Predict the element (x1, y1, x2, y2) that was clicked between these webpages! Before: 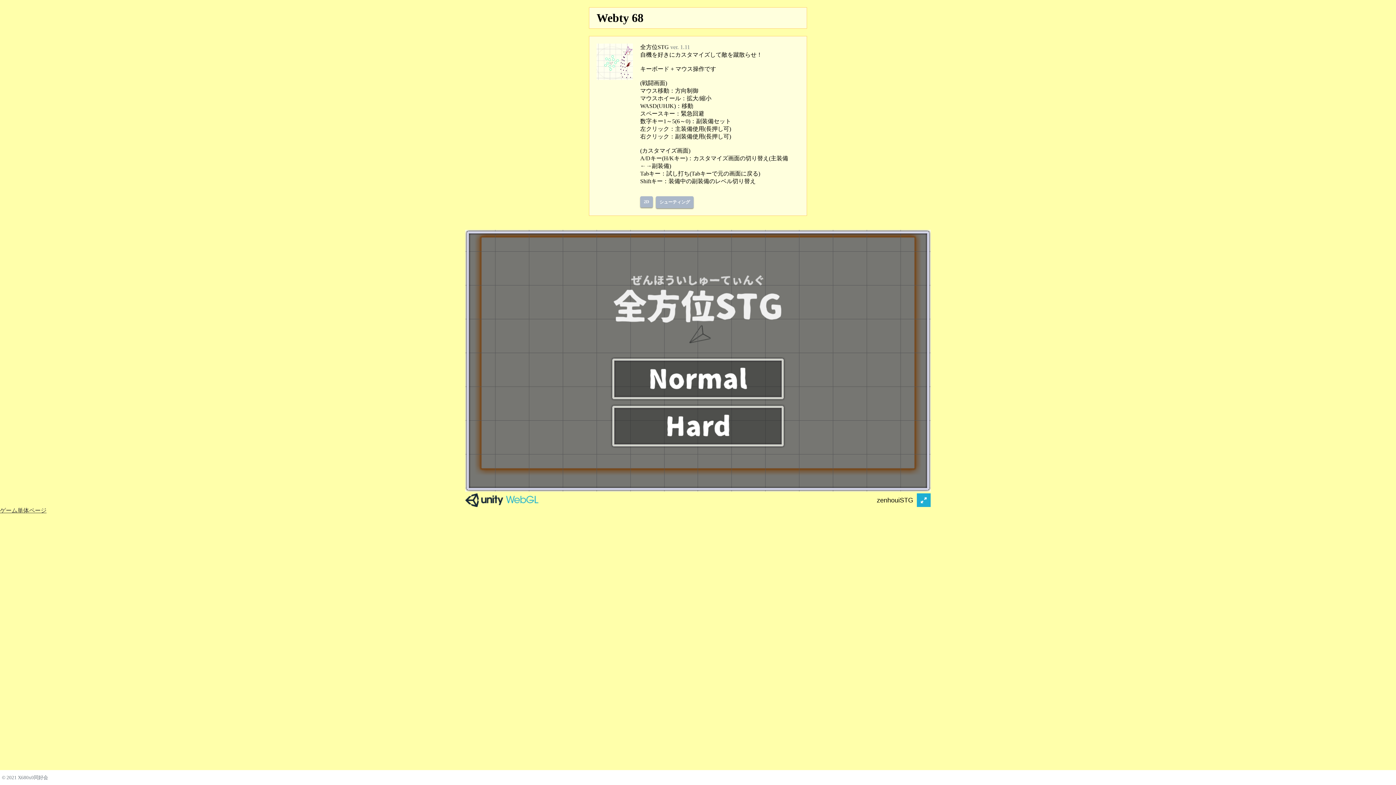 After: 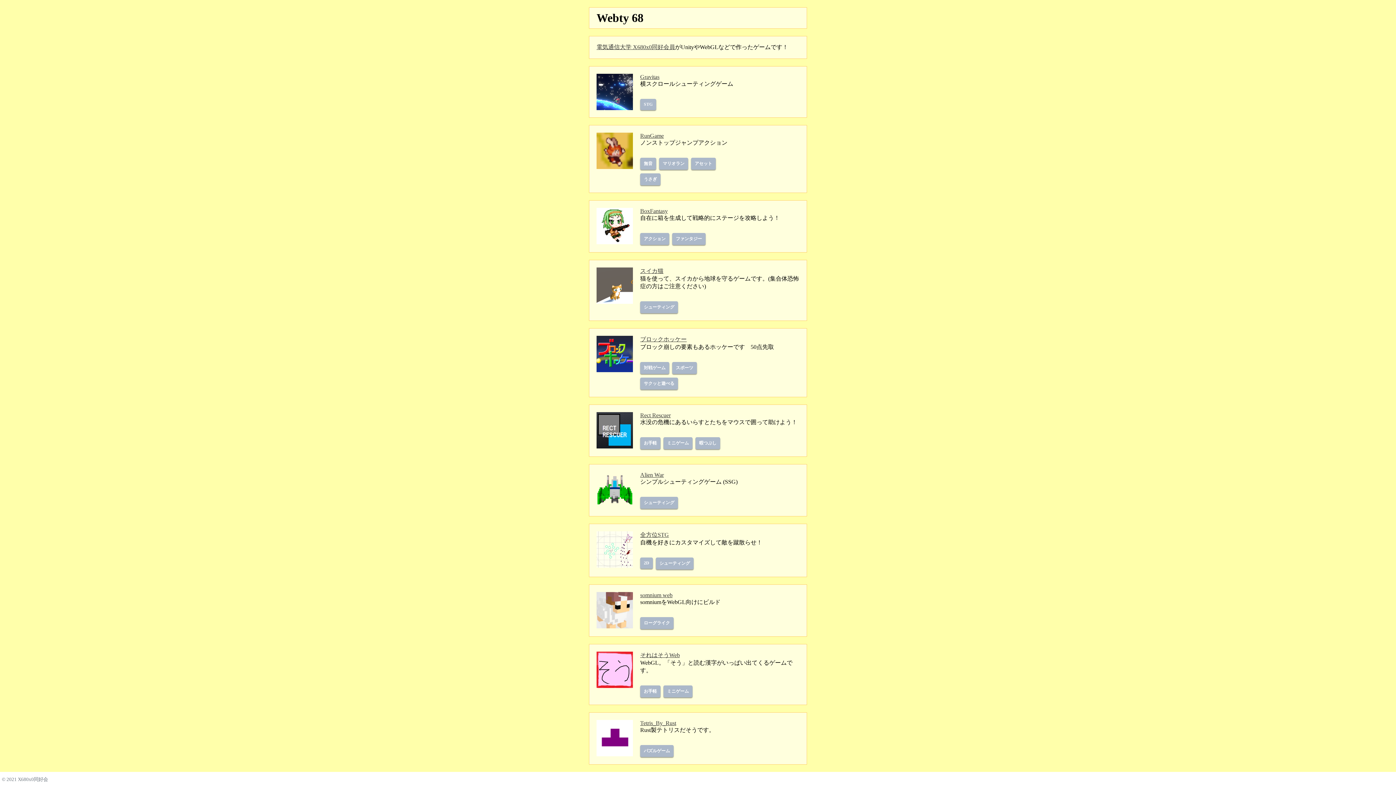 Action: bbox: (596, 11, 643, 24) label: Webty 68